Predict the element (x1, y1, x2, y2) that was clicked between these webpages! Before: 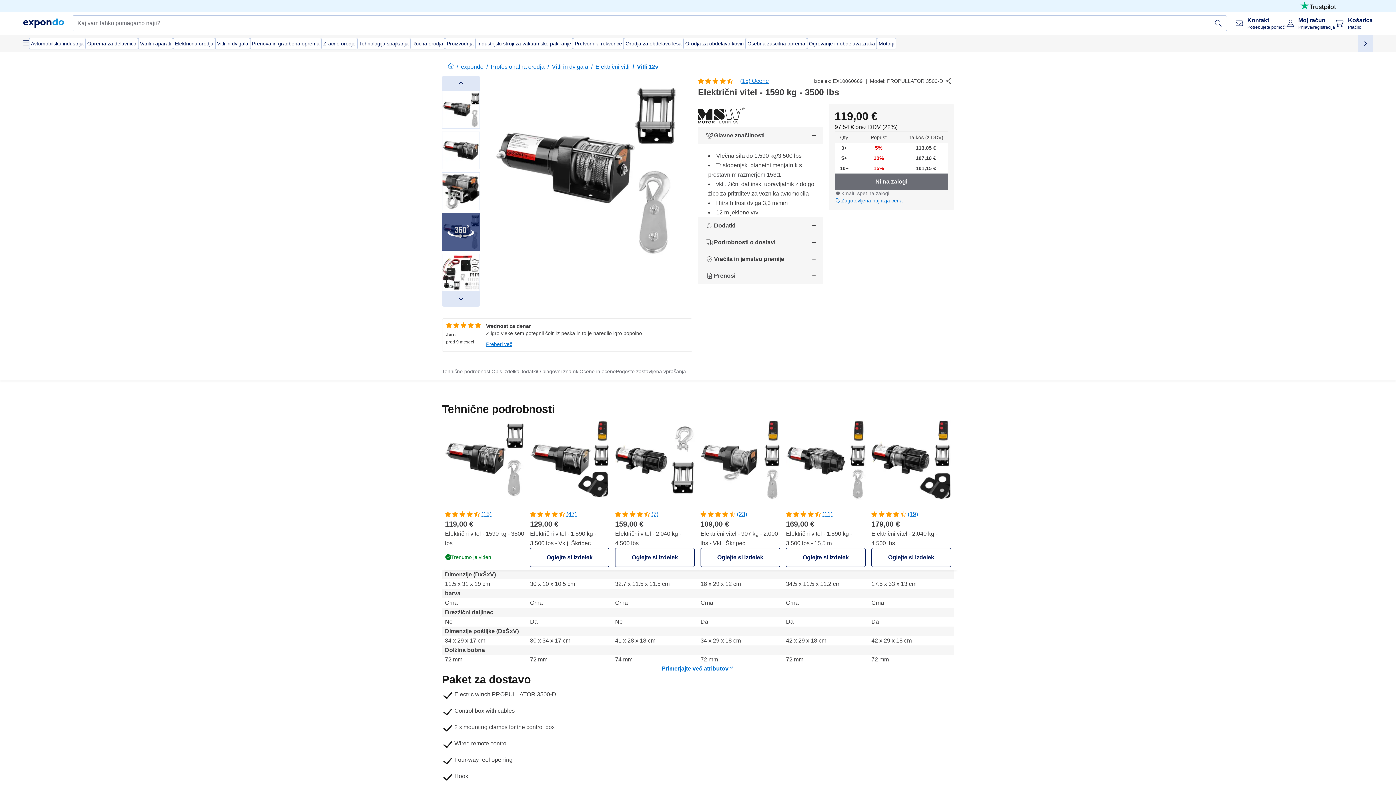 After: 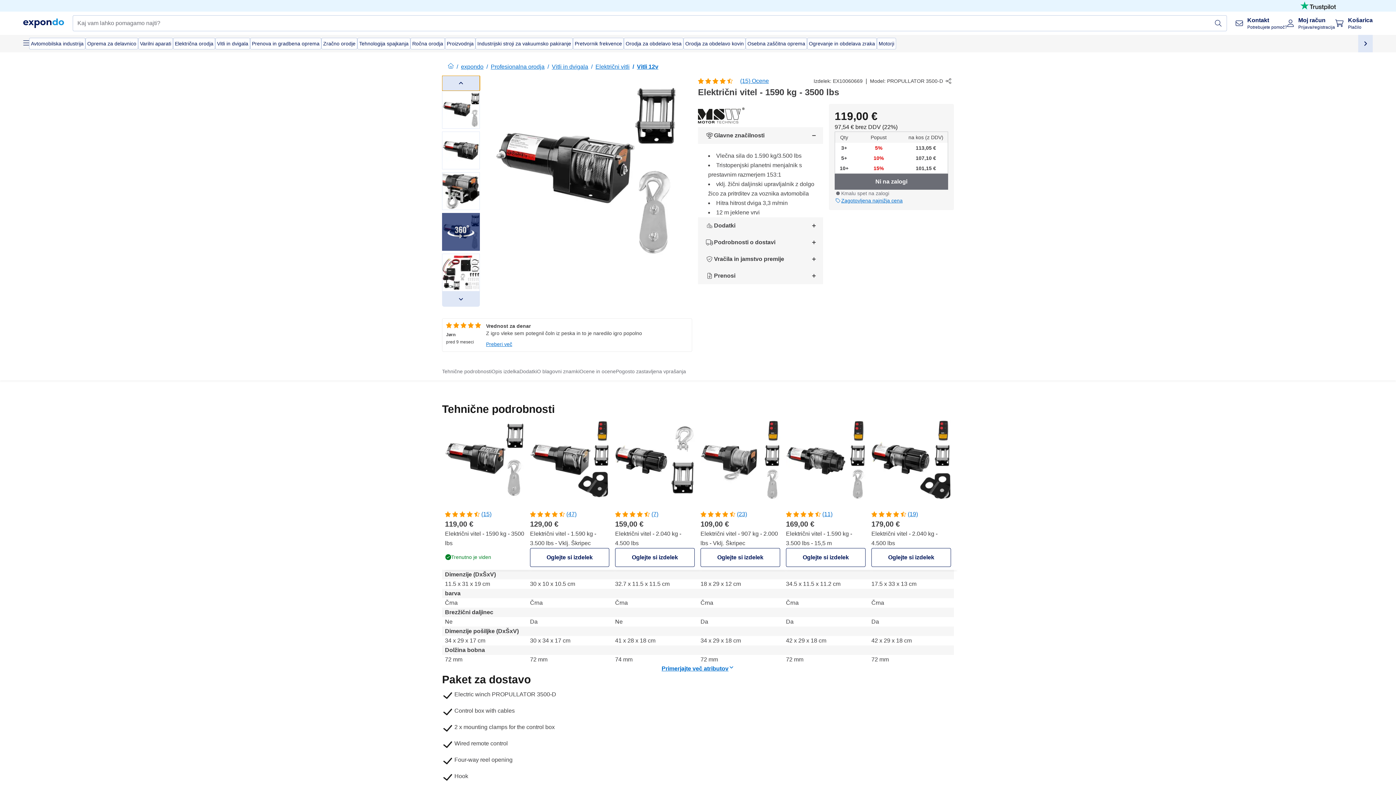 Action: bbox: (442, 88, 480, 104) label: Previous